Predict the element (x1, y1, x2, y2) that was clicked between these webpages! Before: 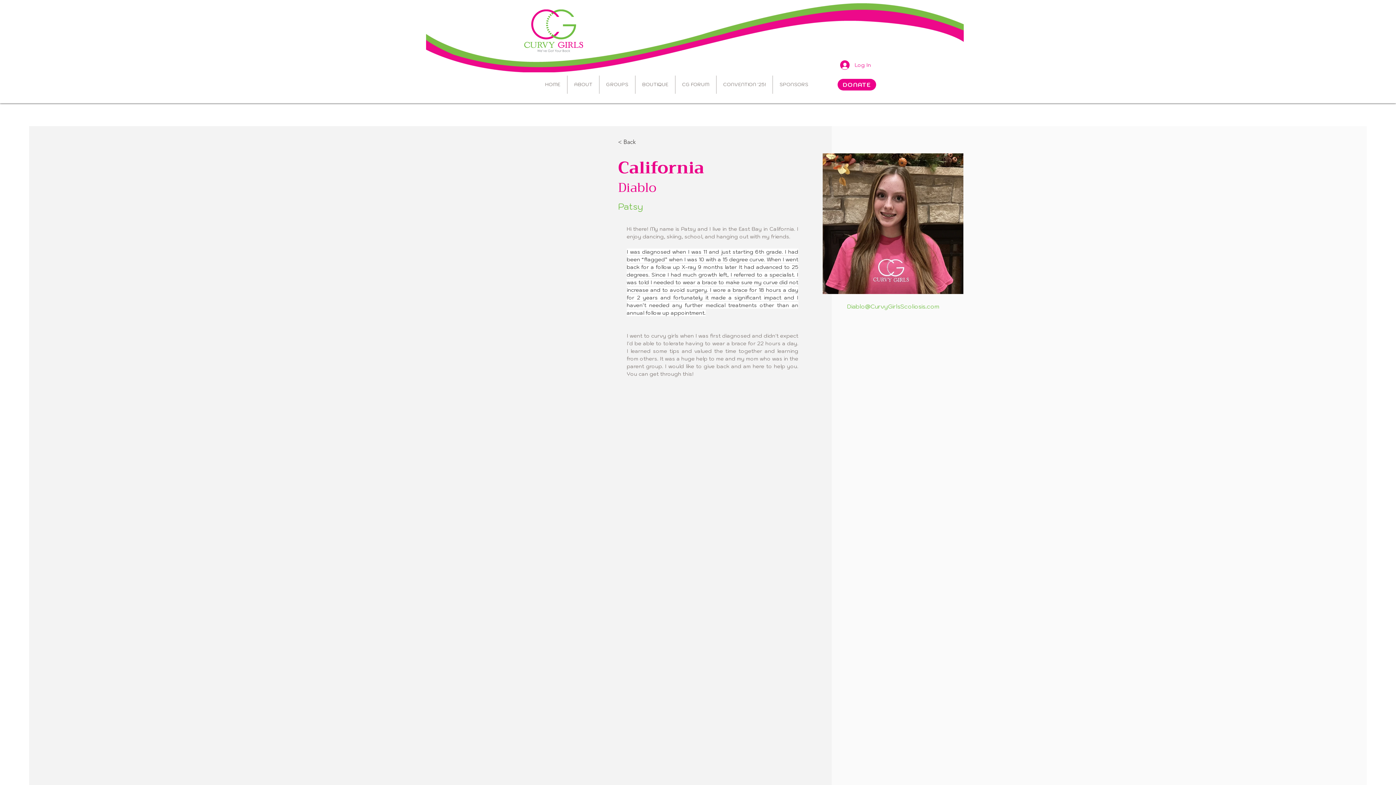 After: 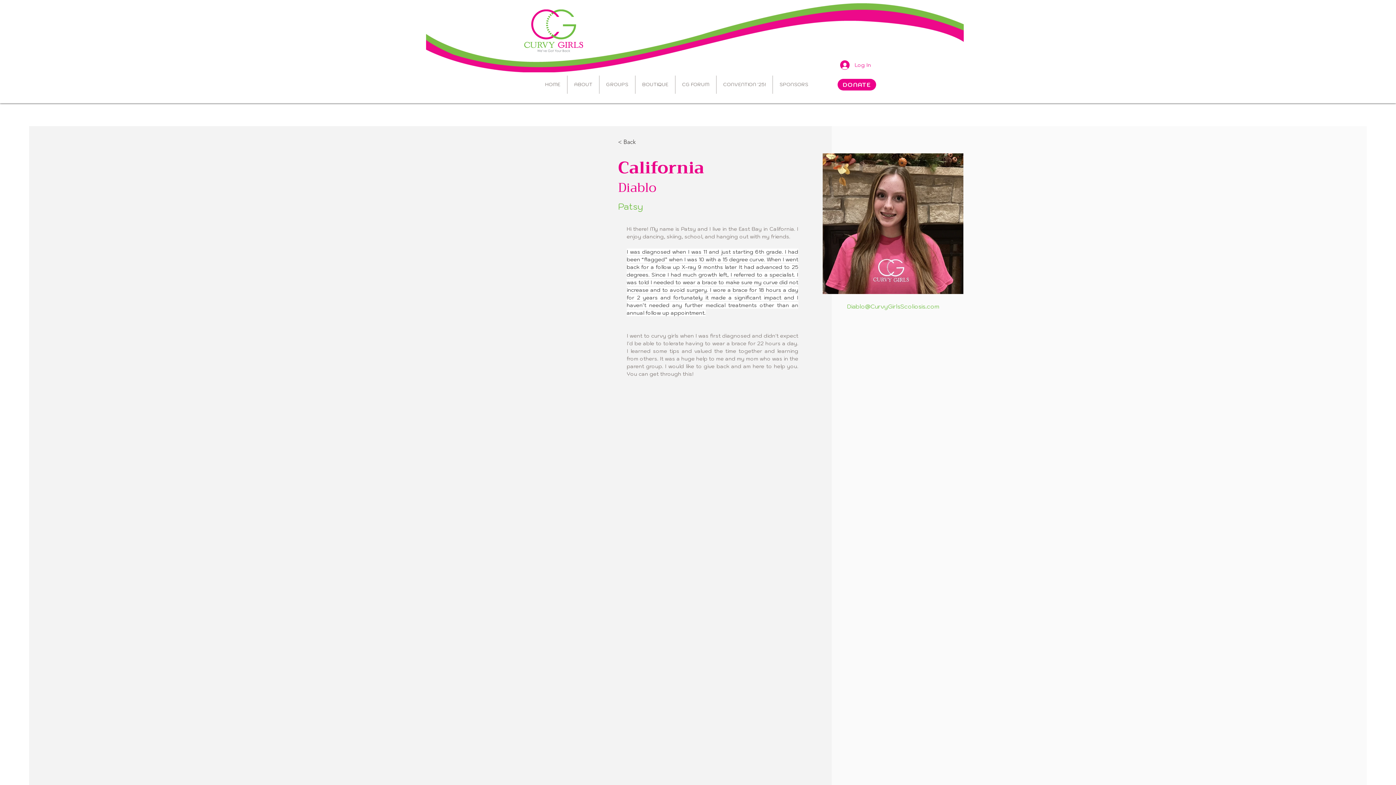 Action: label: Diablo@CurvyGirlsScoliosis.com bbox: (847, 302, 939, 310)